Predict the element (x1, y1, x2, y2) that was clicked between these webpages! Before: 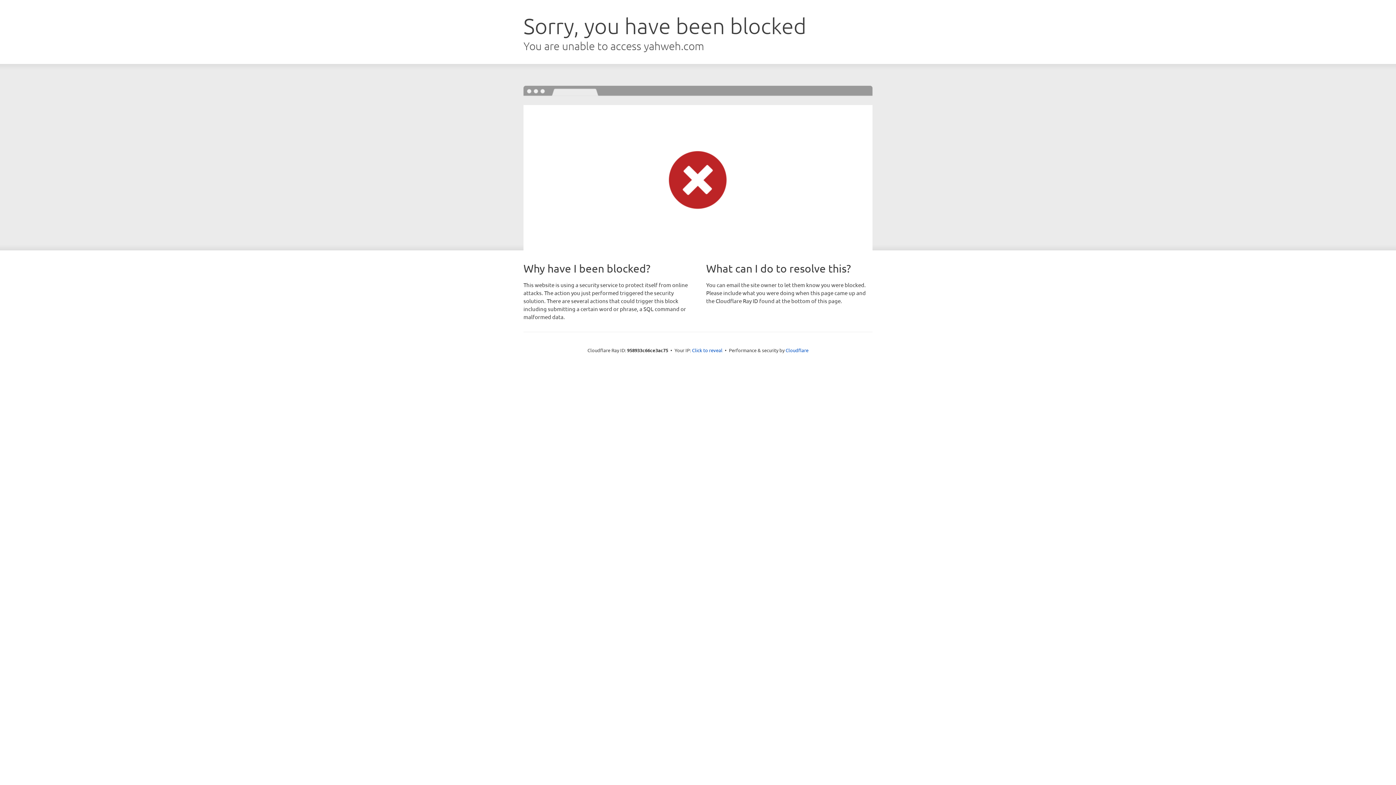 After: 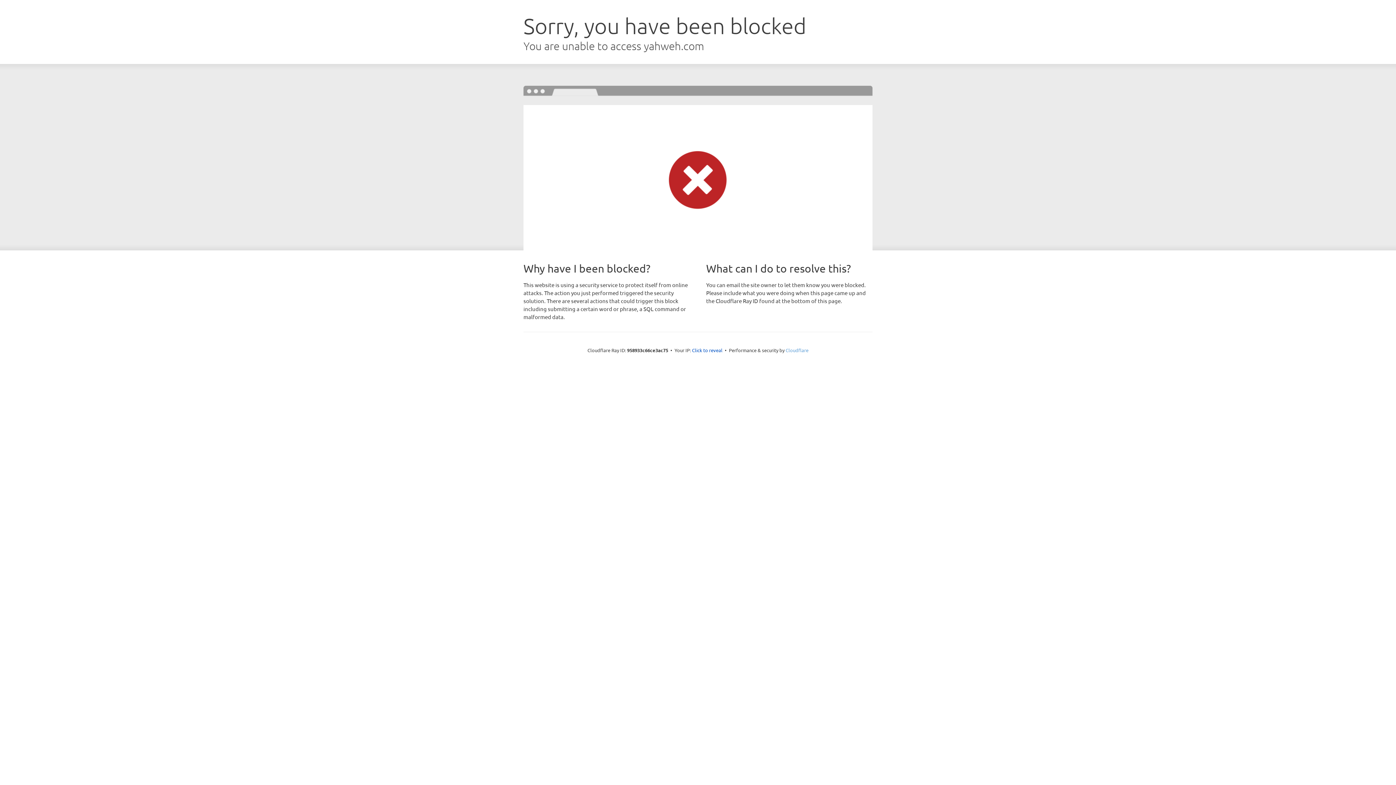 Action: bbox: (785, 347, 808, 353) label: Cloudflare